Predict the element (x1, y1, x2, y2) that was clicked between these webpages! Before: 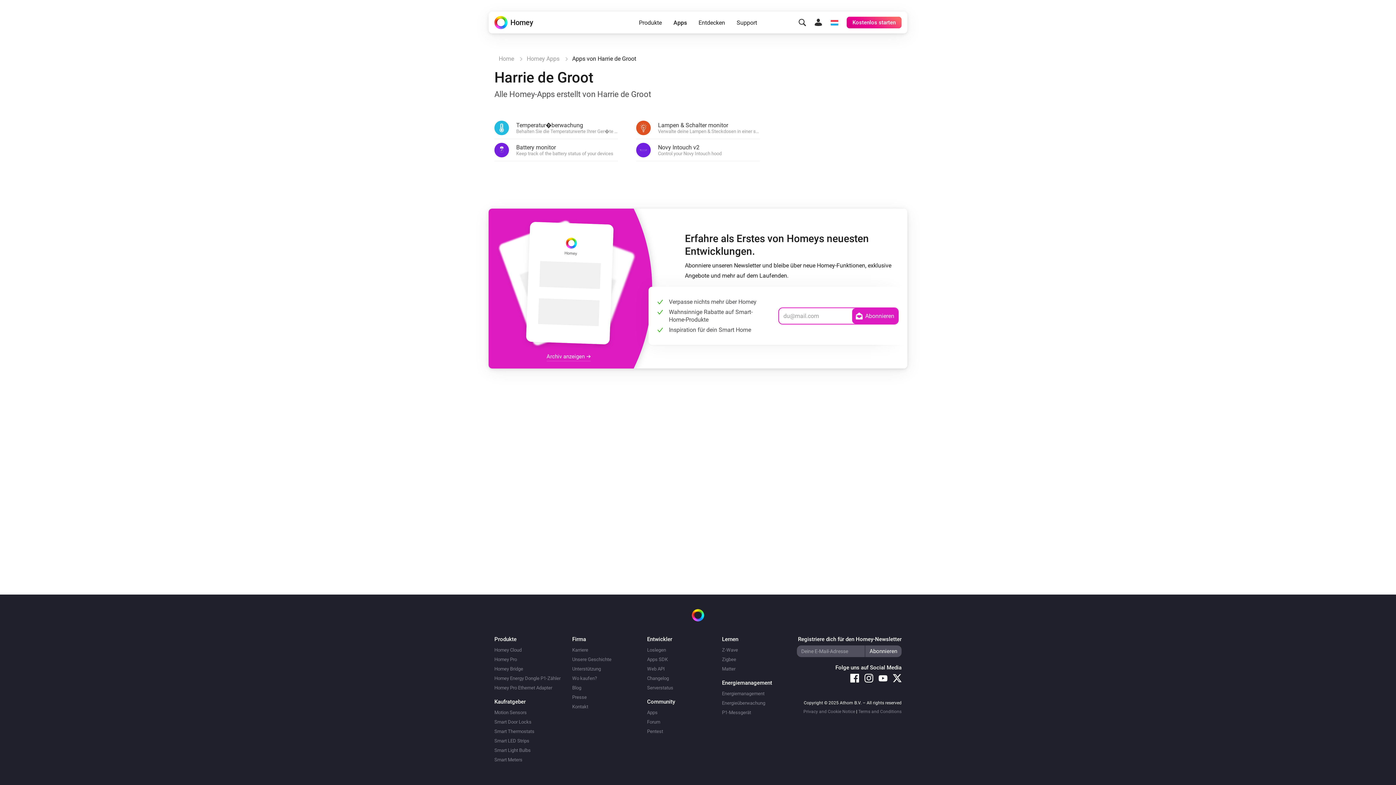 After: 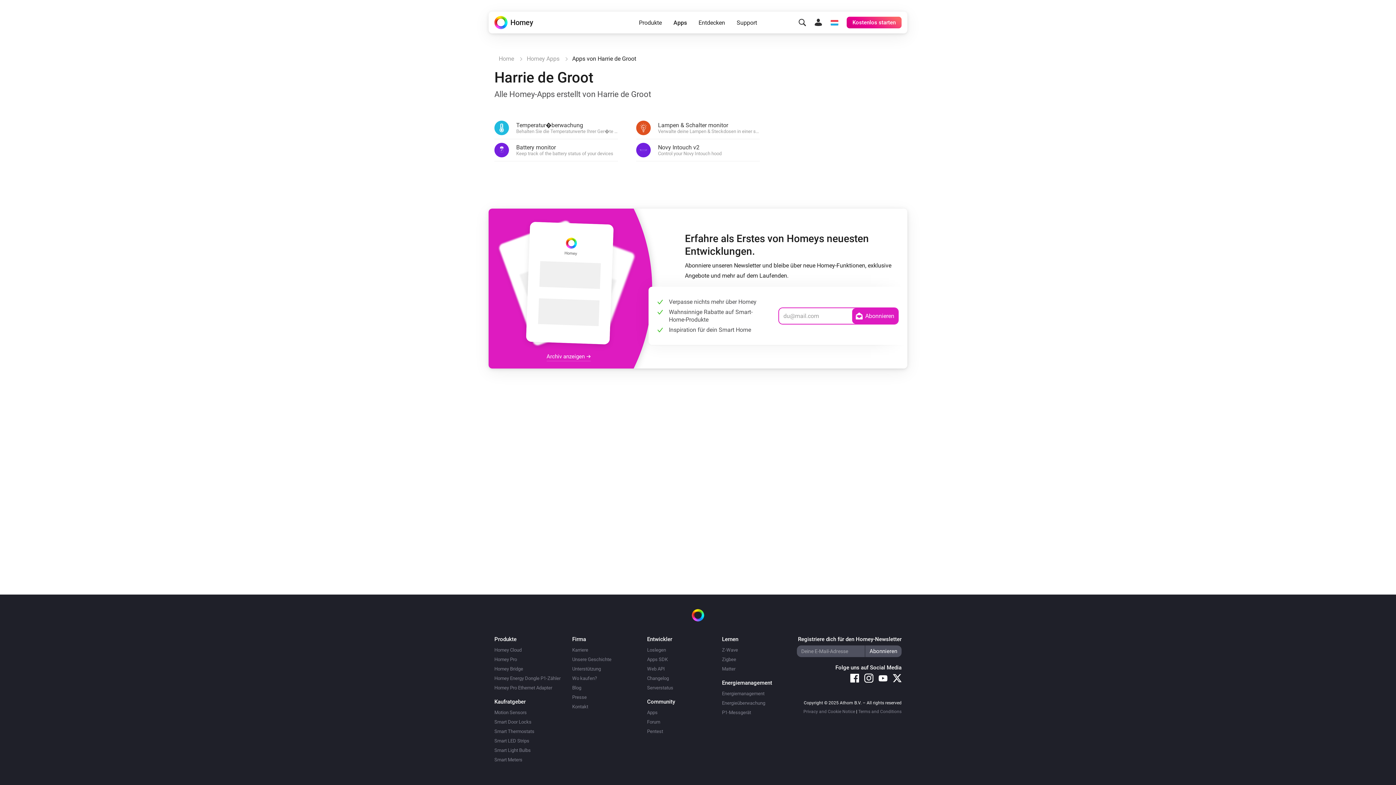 Action: bbox: (864, 674, 873, 682)